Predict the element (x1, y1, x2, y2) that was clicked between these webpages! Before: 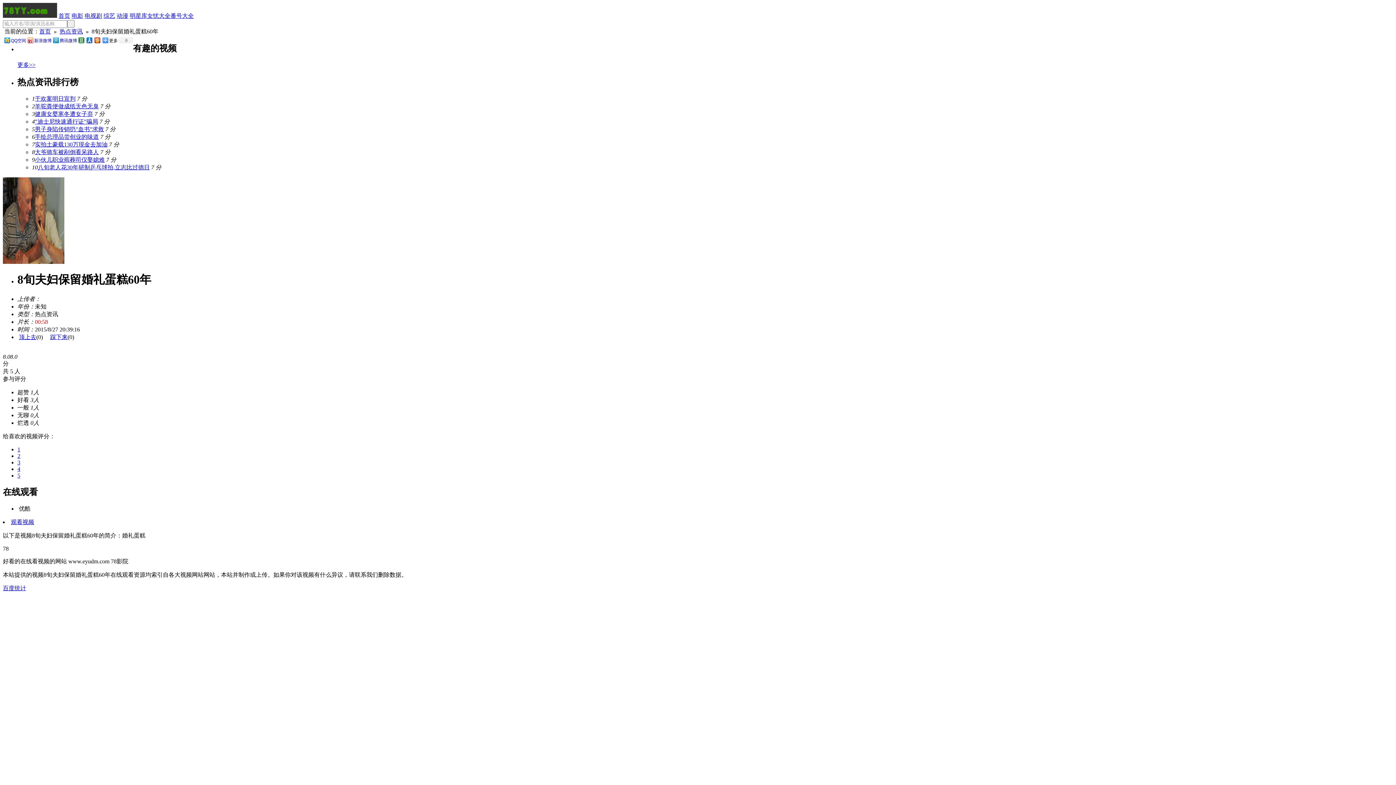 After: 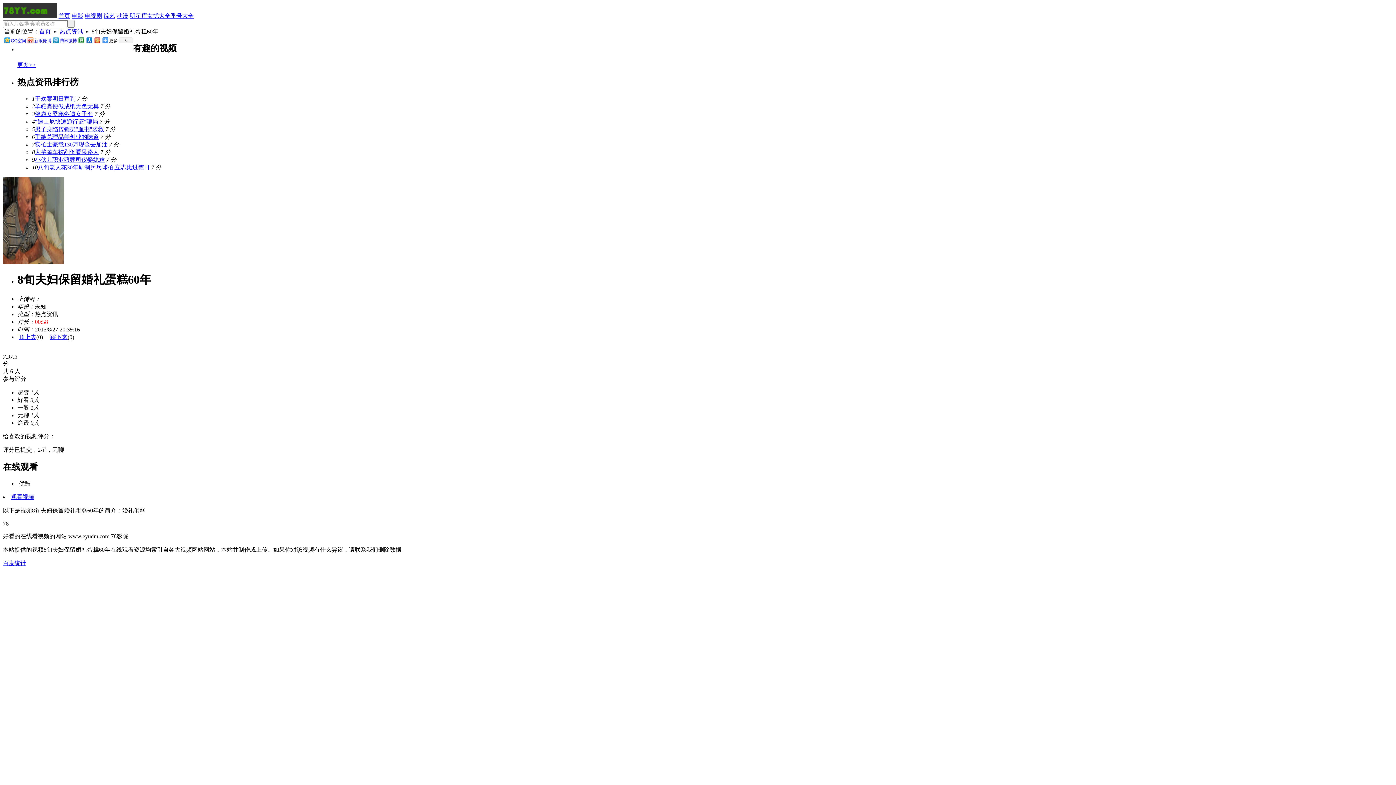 Action: bbox: (17, 453, 20, 459) label: 2